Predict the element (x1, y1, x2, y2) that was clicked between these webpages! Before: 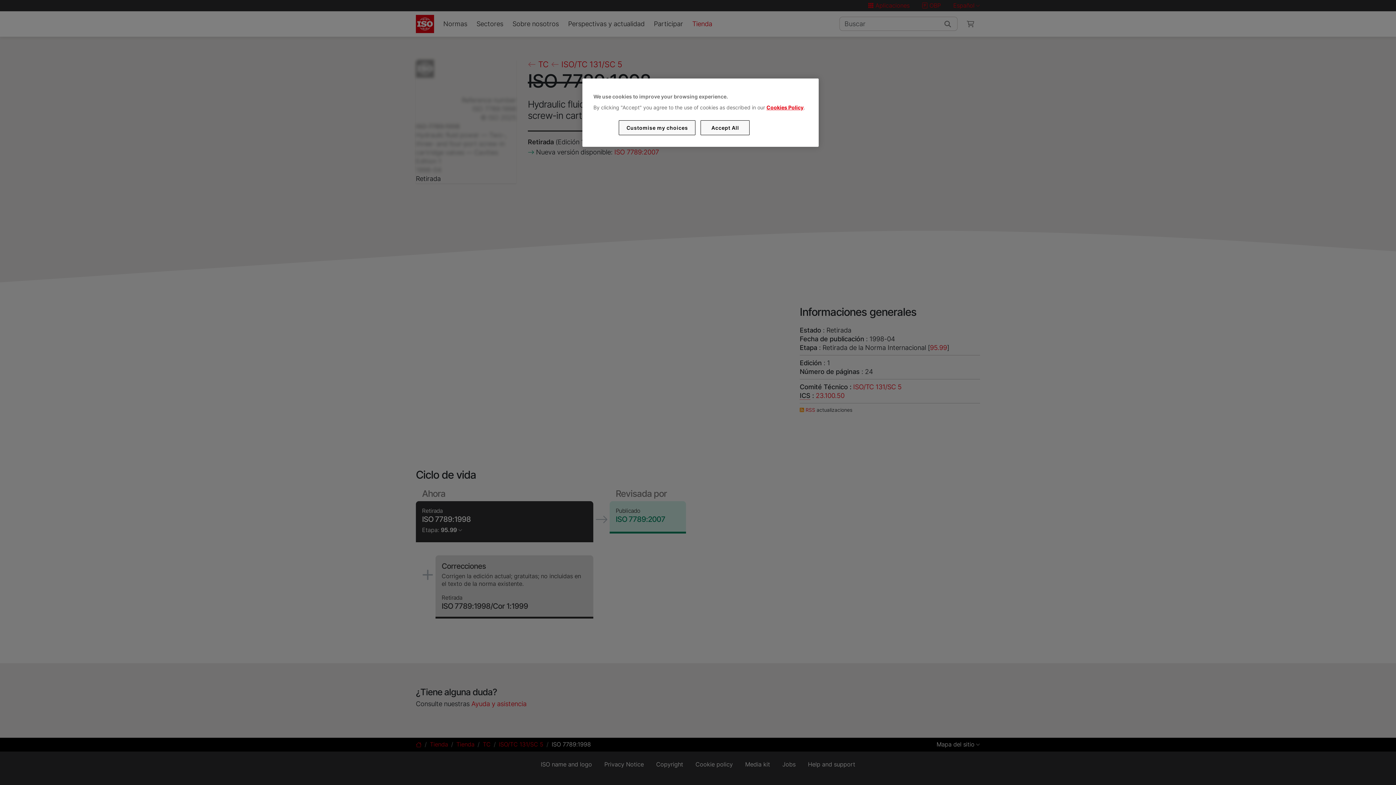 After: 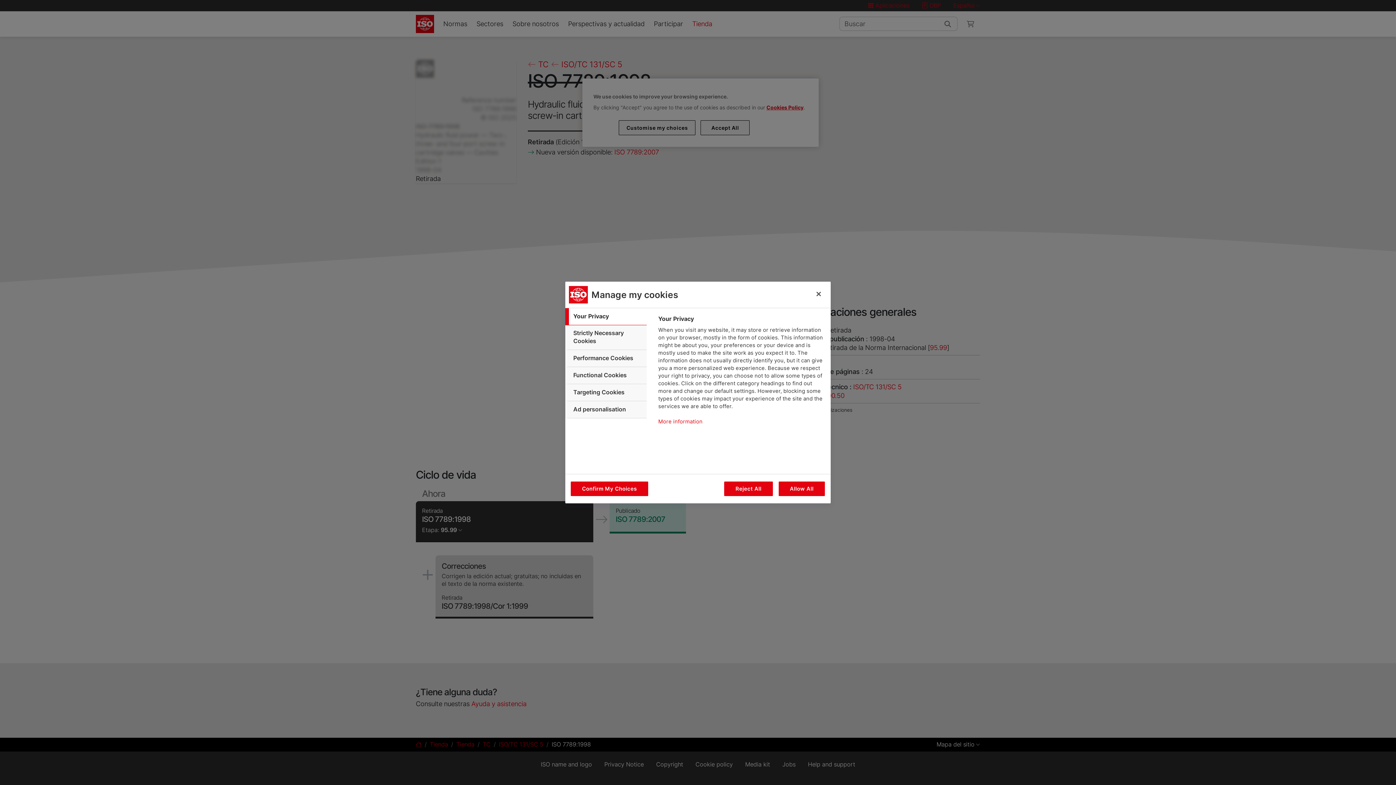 Action: label: Customise my choices bbox: (619, 120, 695, 135)